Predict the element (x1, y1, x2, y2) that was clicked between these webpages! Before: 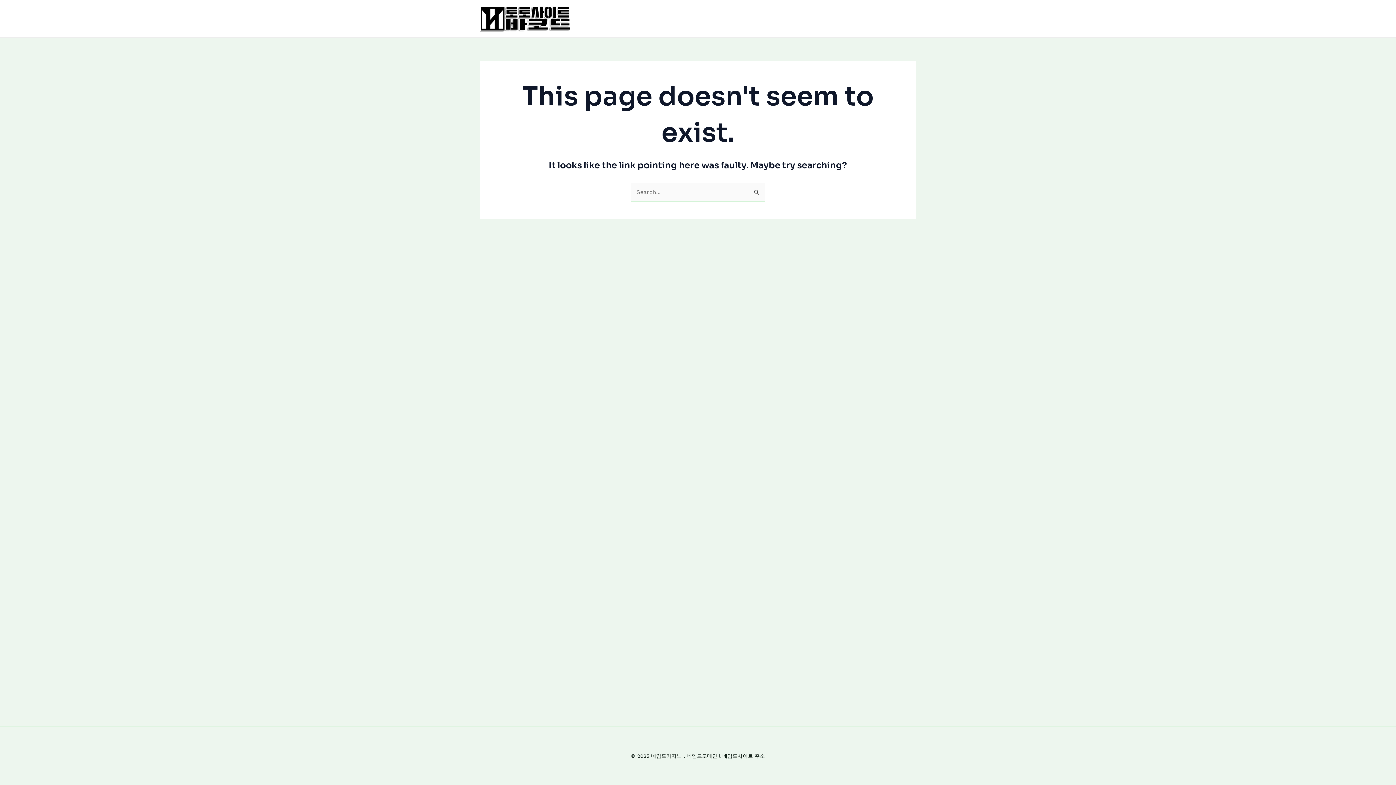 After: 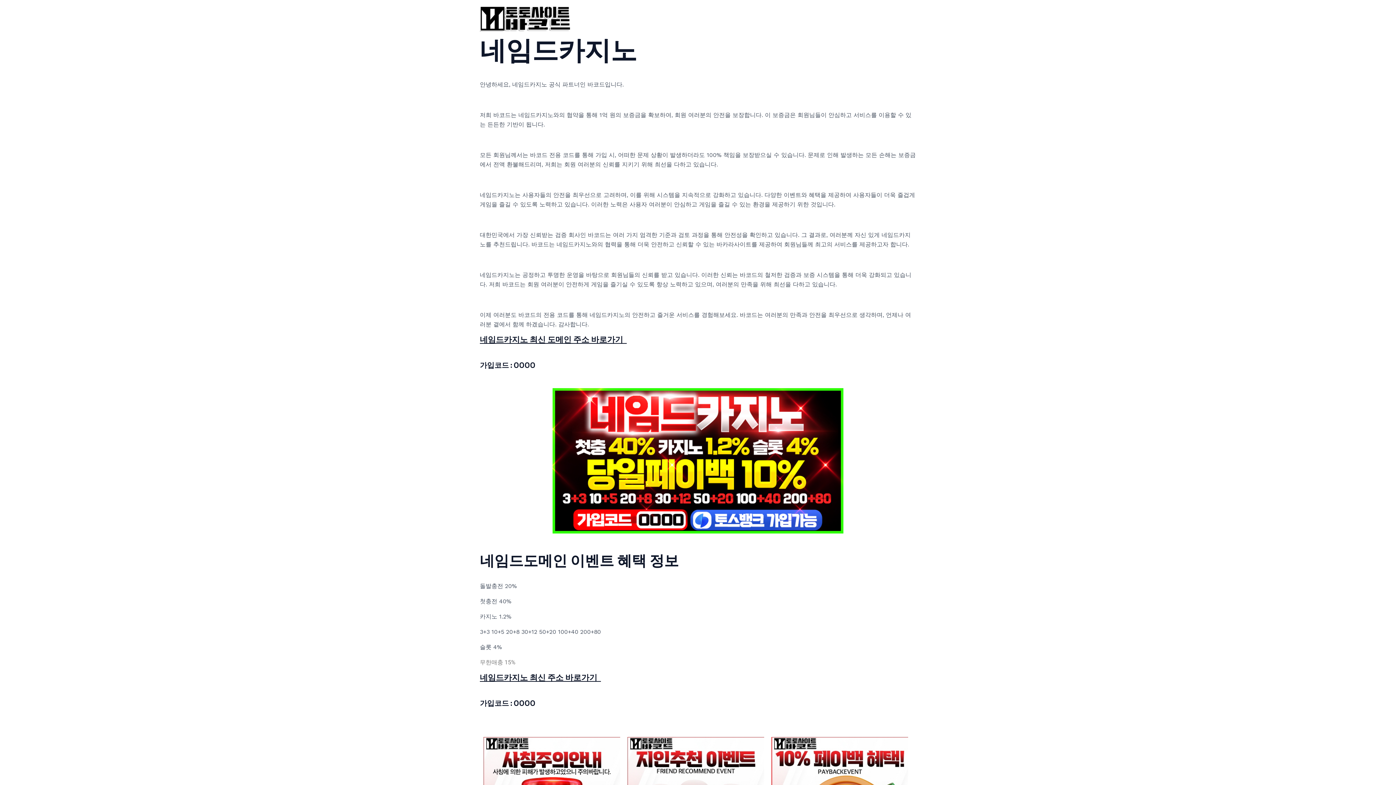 Action: bbox: (480, 14, 570, 21)